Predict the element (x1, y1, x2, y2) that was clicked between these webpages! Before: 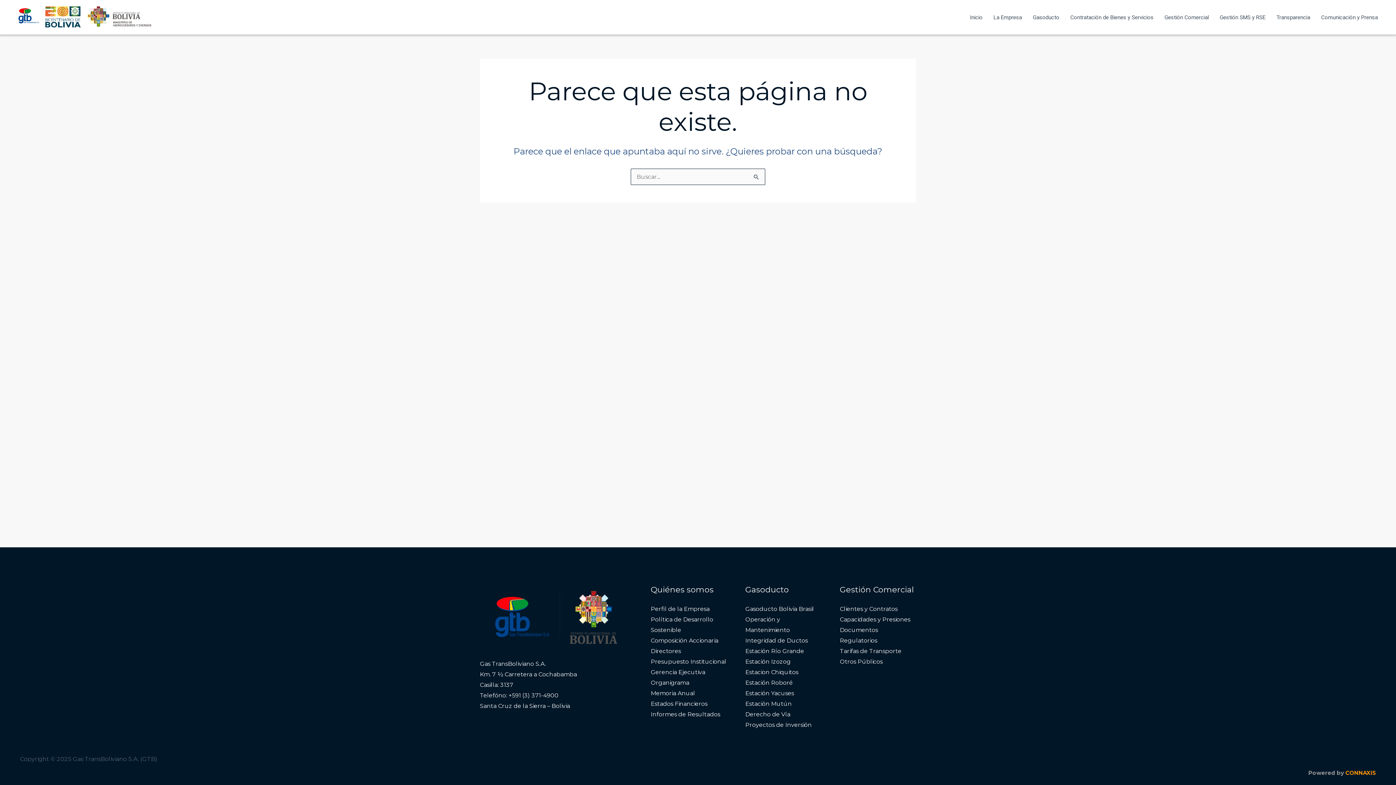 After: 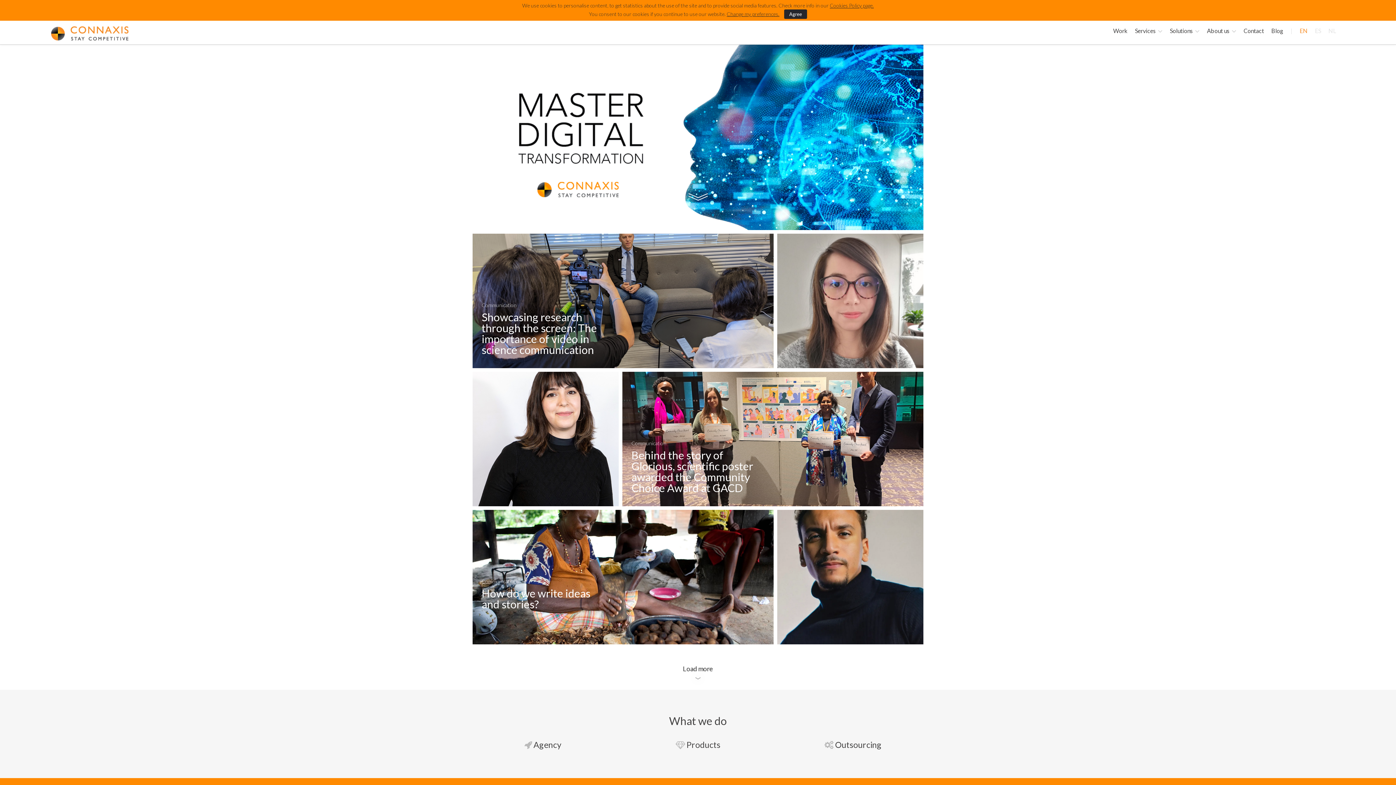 Action: bbox: (1345, 769, 1376, 776) label: CONNAXIS